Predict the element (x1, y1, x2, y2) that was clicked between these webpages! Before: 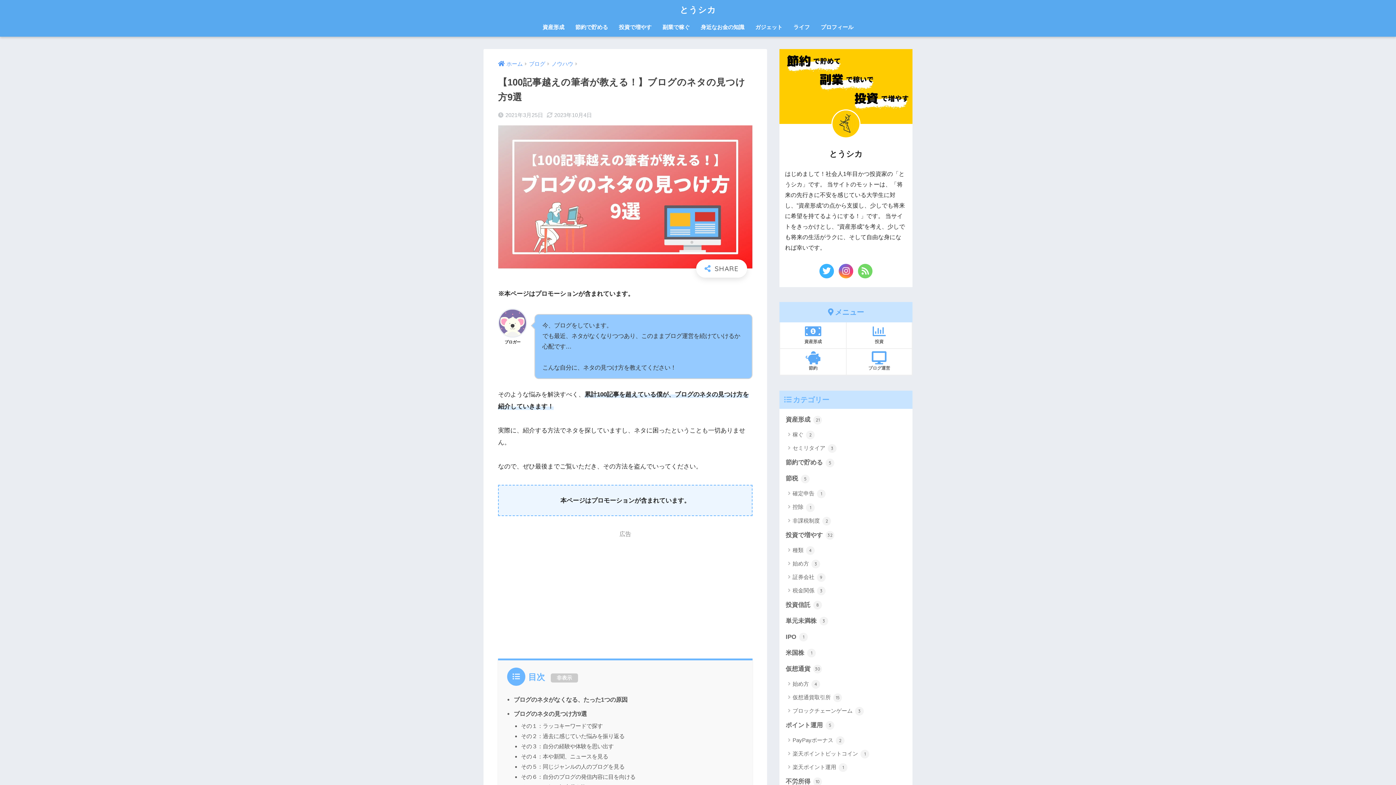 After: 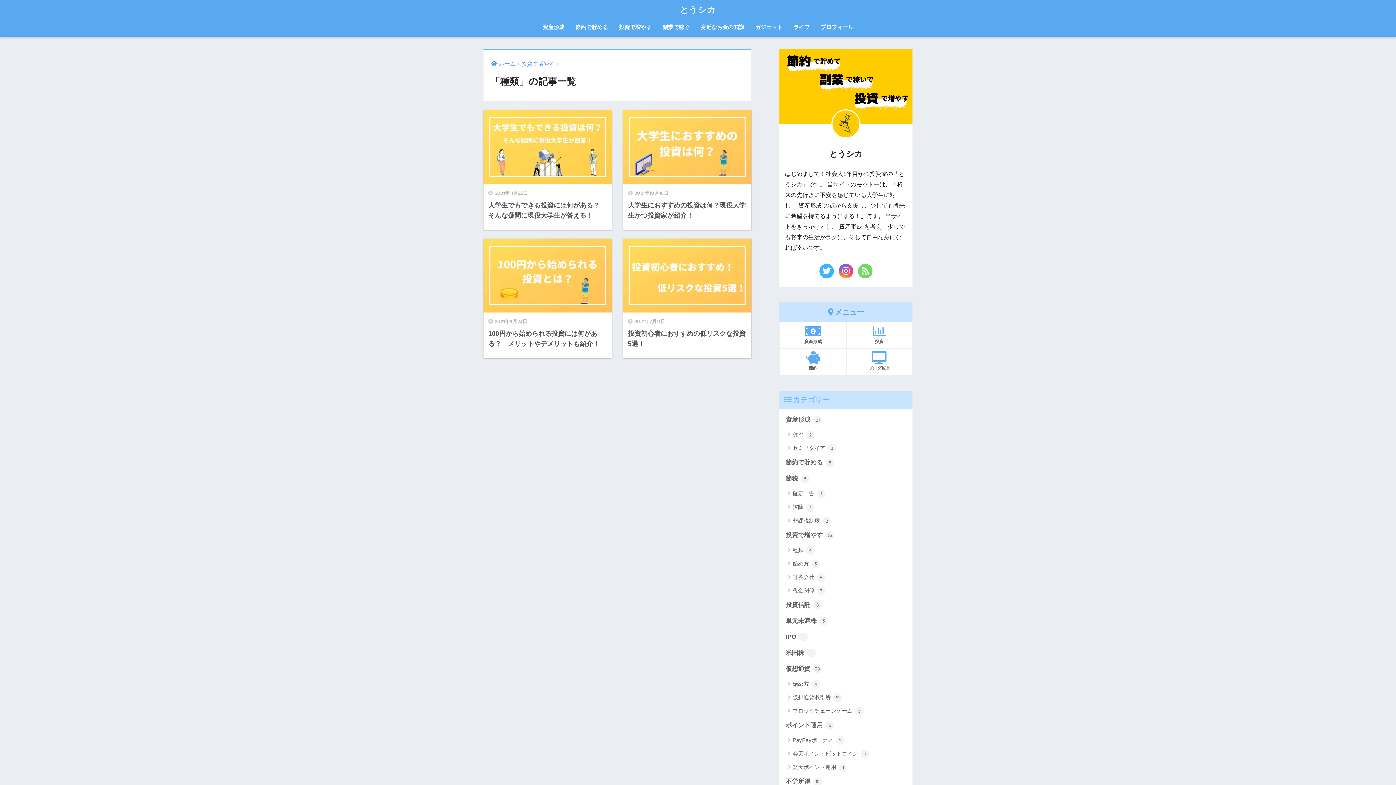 Action: label: 種類 4 bbox: (783, 543, 909, 556)